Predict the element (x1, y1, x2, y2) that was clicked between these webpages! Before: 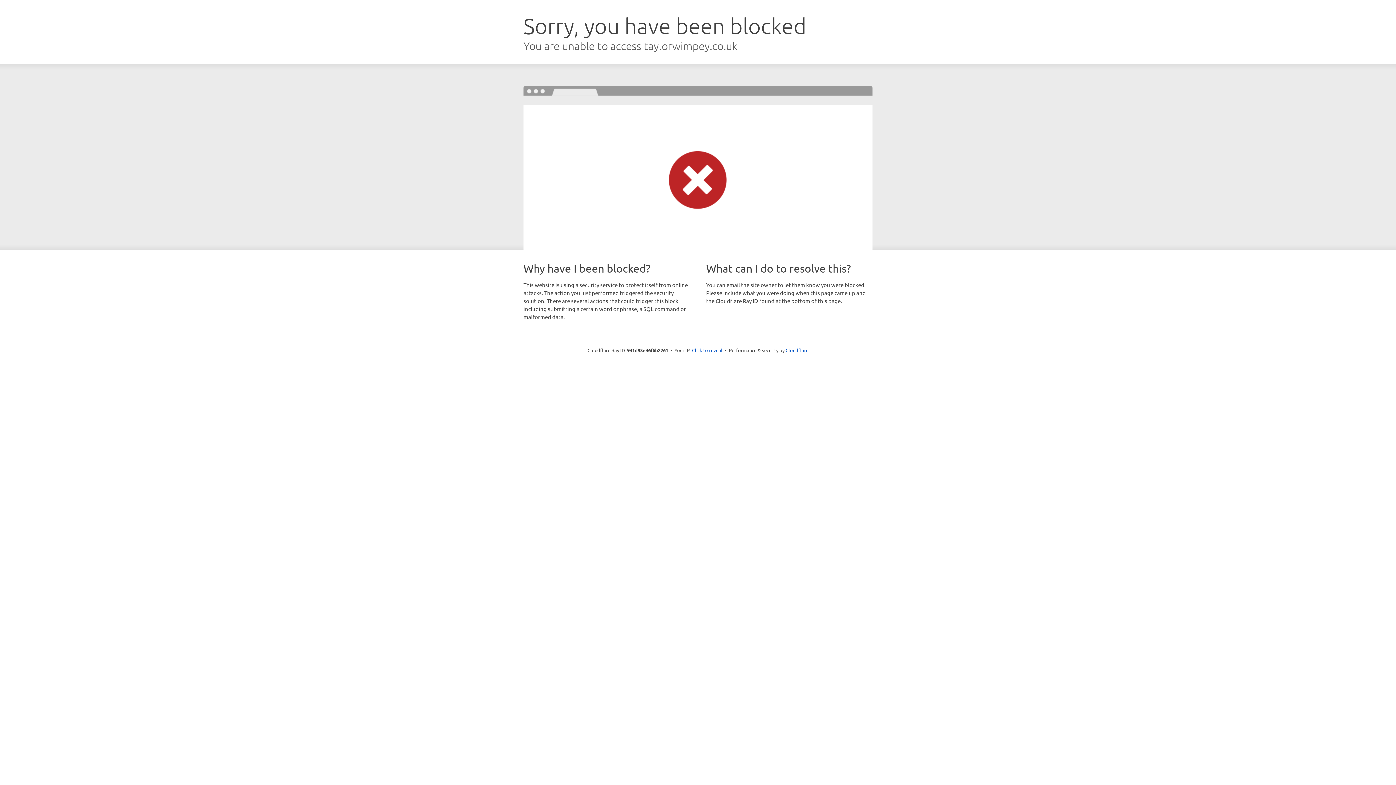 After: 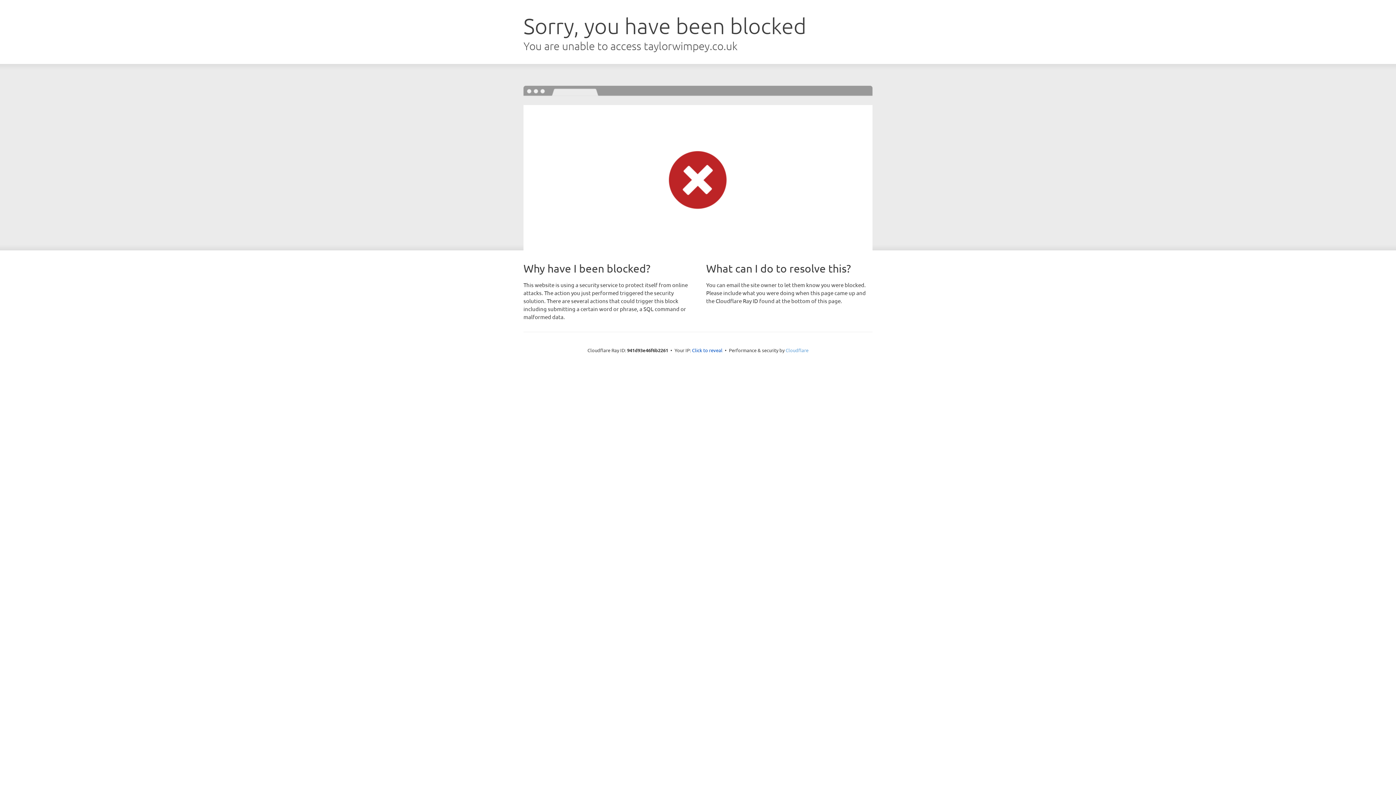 Action: label: Cloudflare bbox: (785, 347, 808, 353)